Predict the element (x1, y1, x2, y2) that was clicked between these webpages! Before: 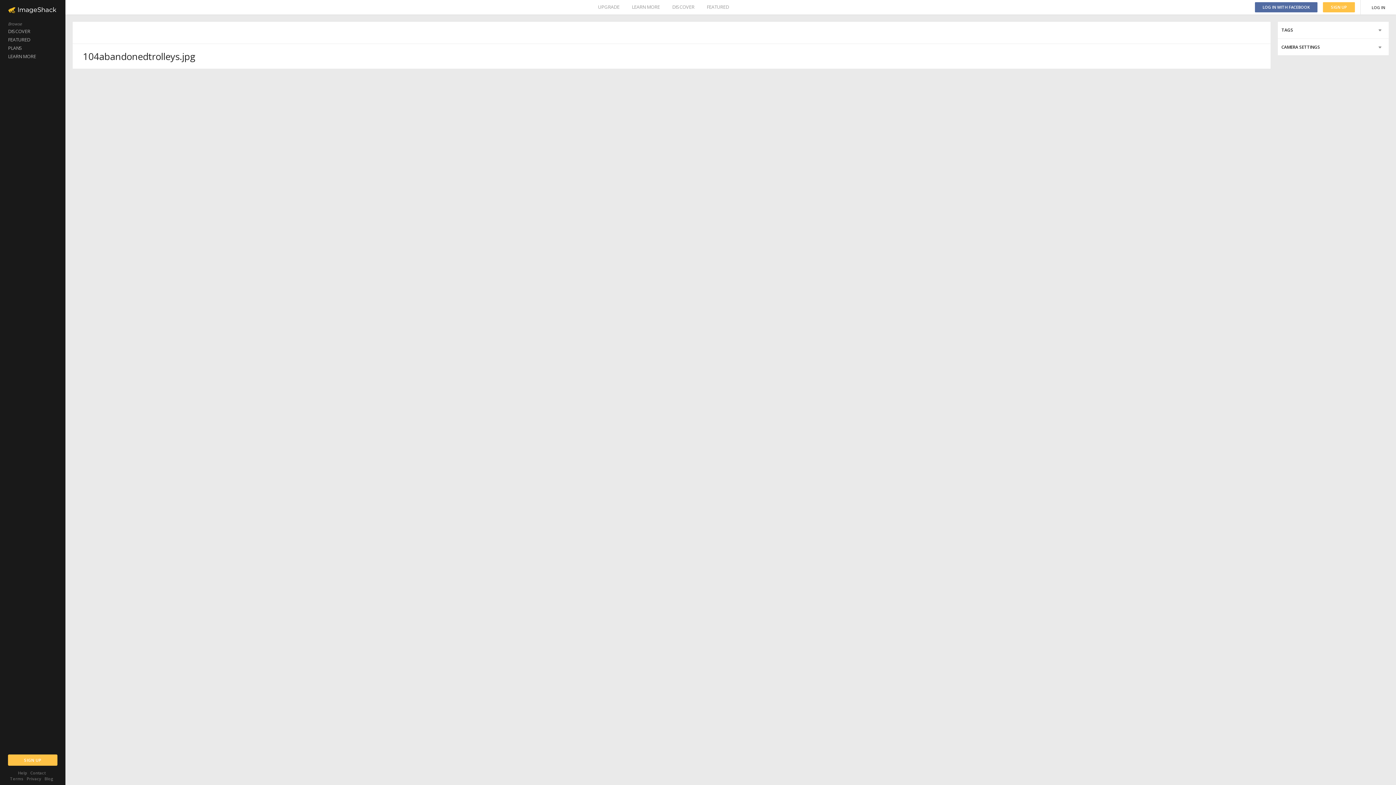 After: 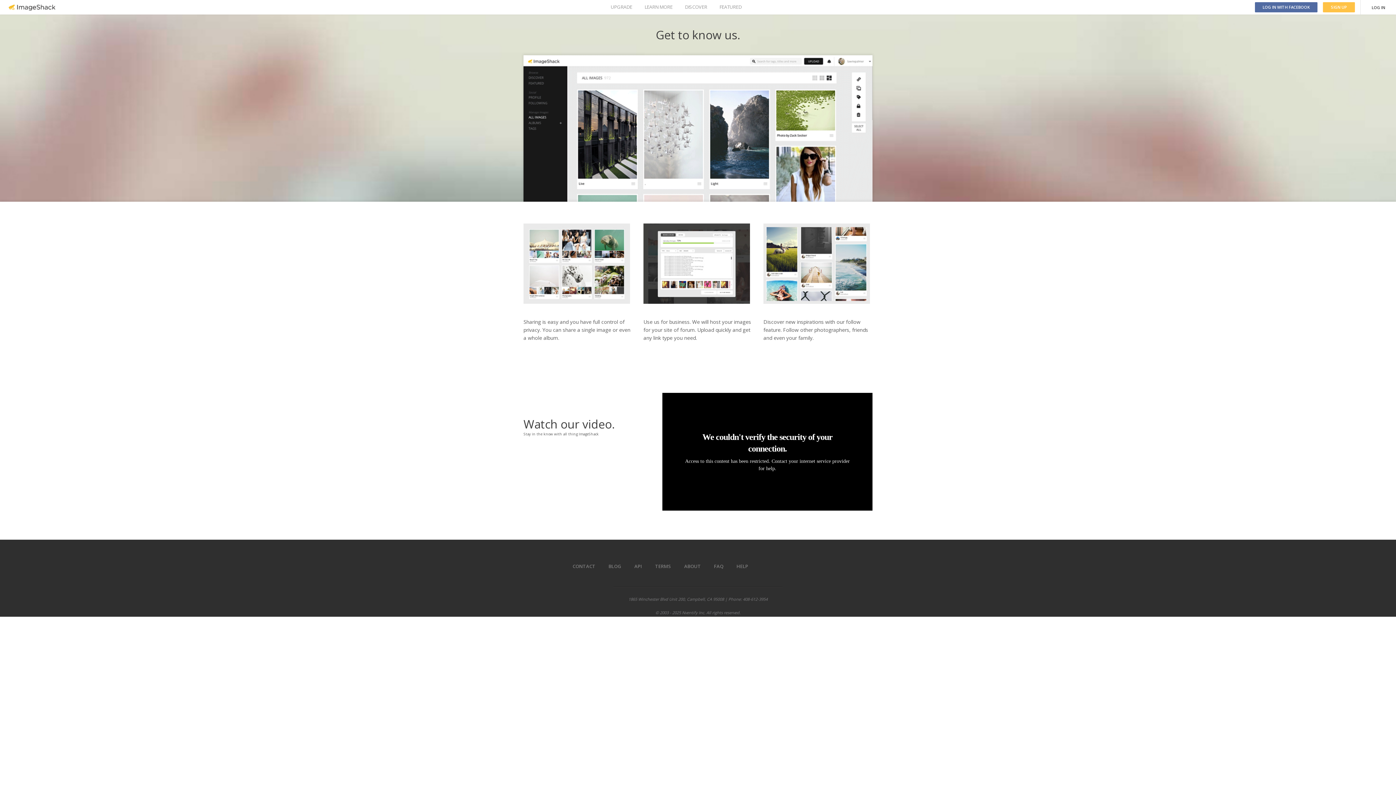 Action: bbox: (632, 0, 660, 14) label: LEARN MORE